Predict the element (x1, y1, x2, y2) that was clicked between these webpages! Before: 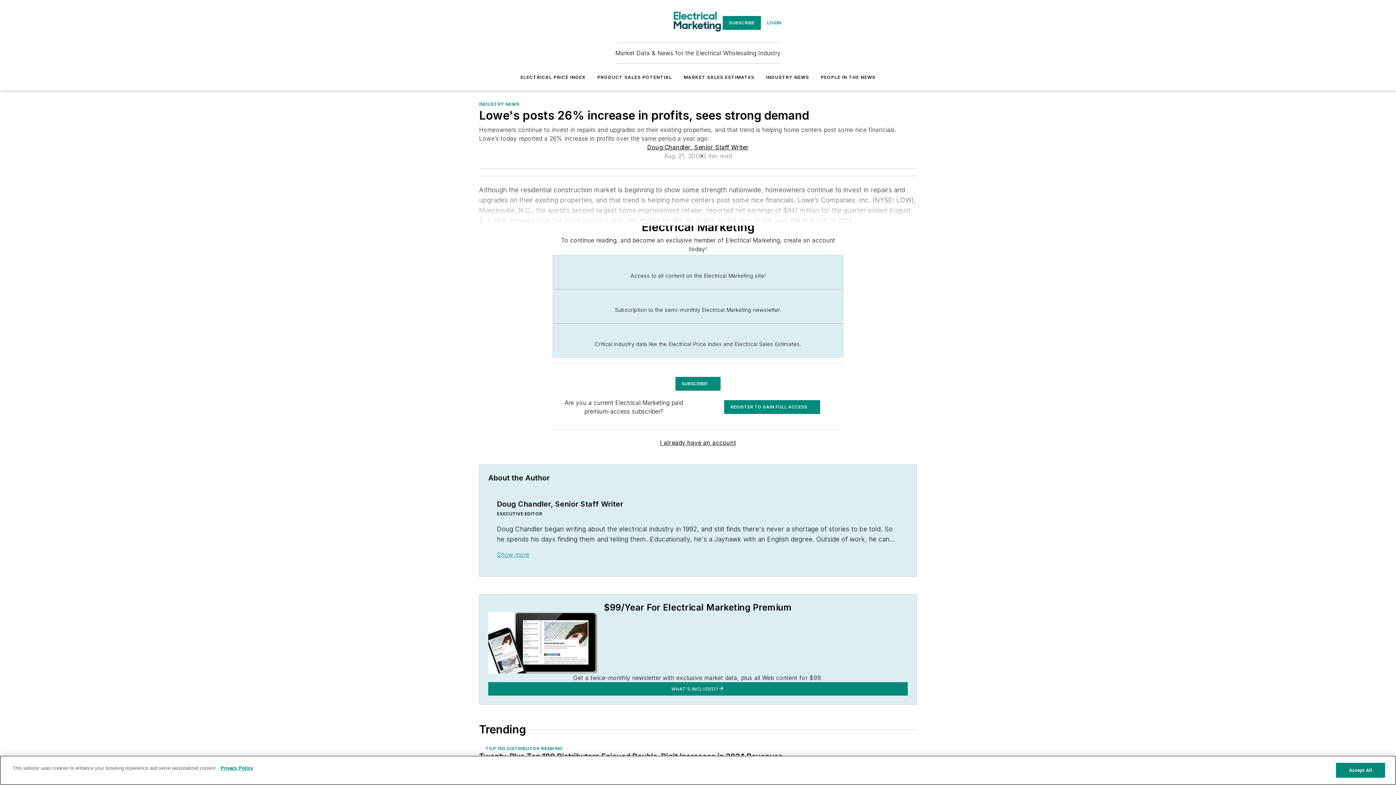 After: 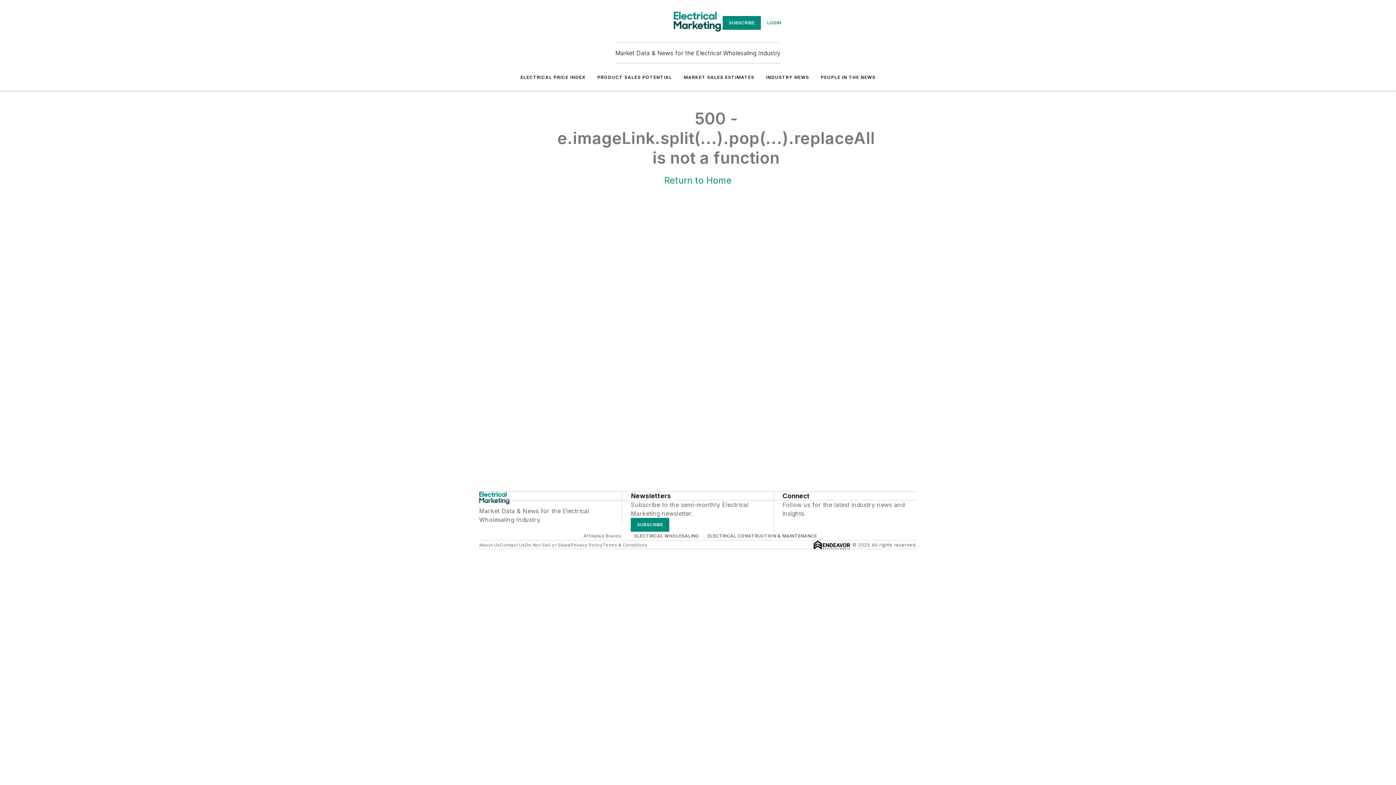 Action: label: INDUSTRY NEWS bbox: (766, 74, 809, 80)